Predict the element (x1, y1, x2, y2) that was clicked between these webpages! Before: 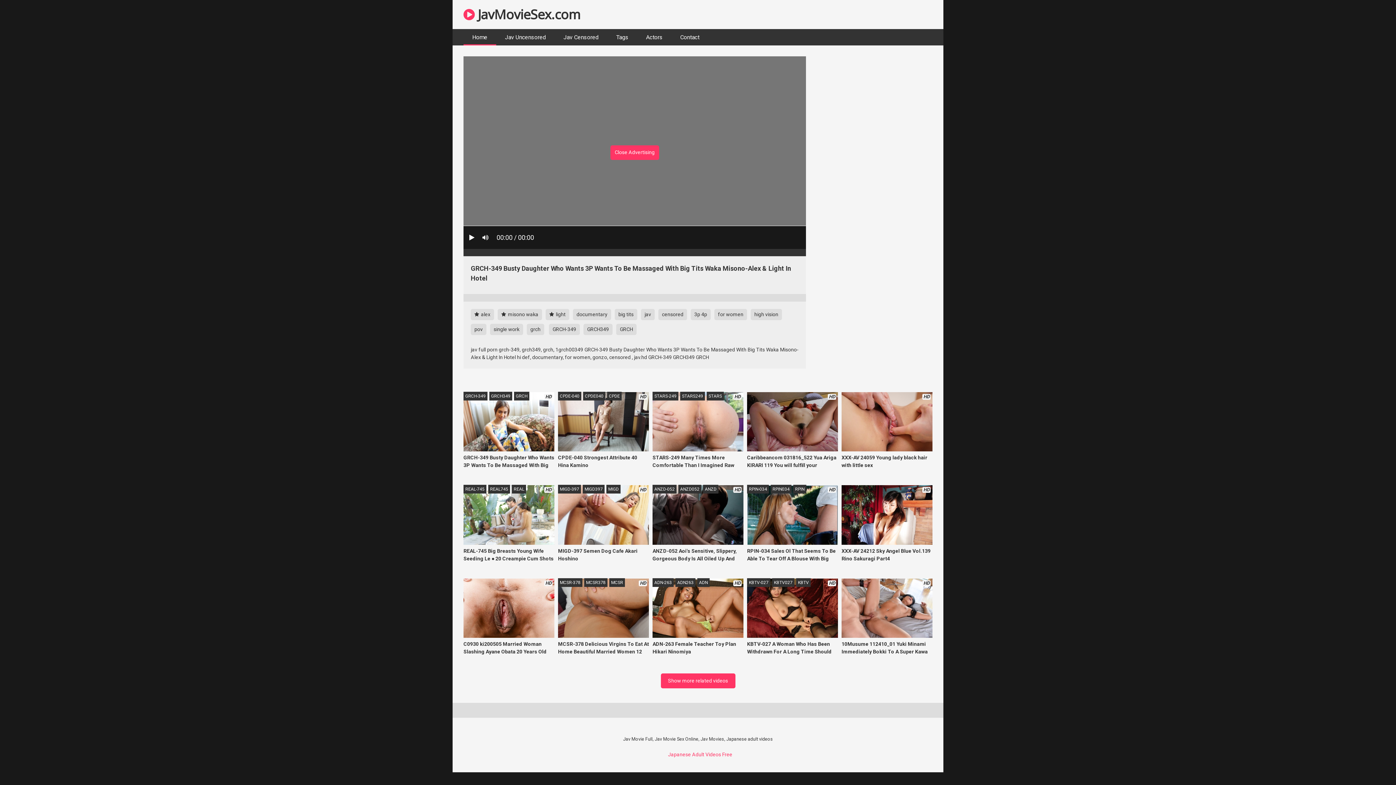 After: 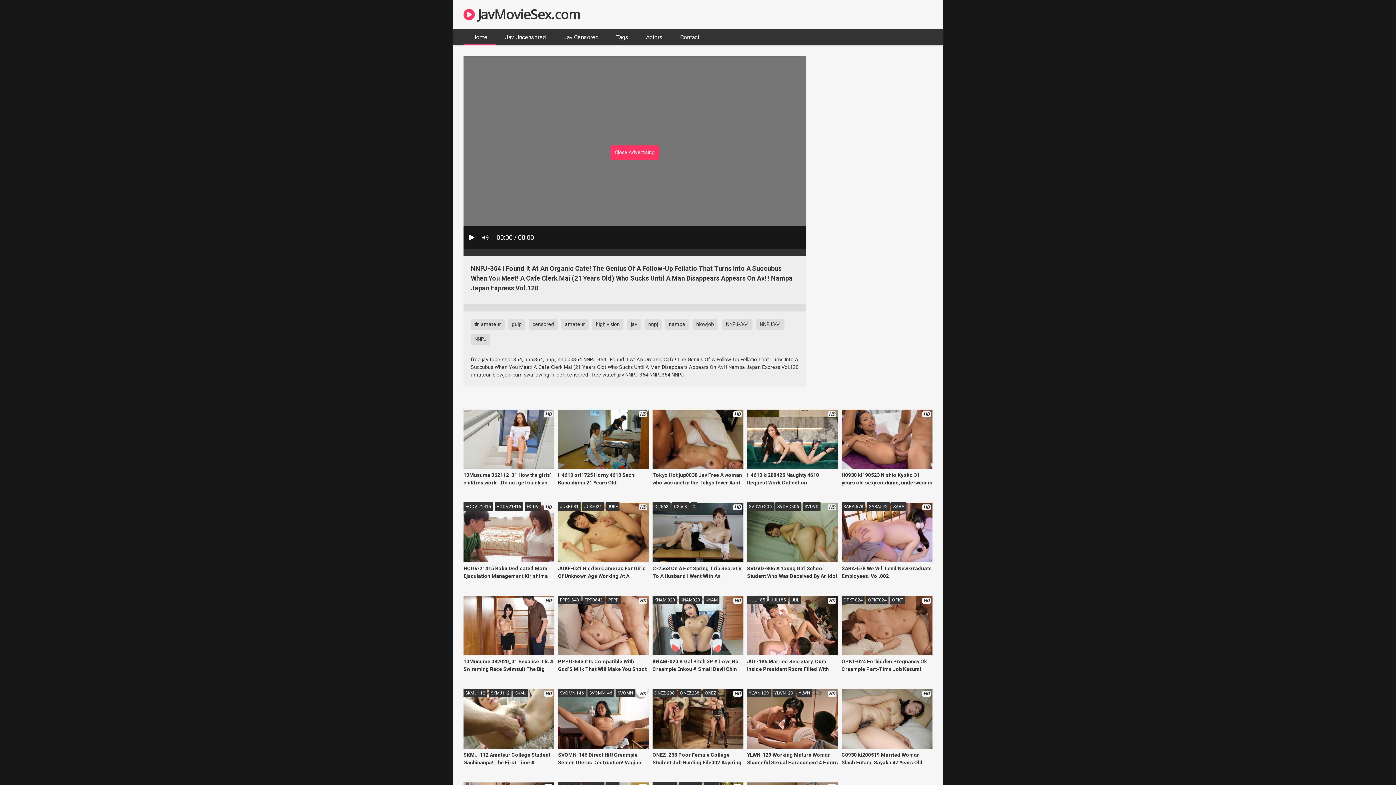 Action: bbox: (584, 578, 607, 587) label: MCSR378